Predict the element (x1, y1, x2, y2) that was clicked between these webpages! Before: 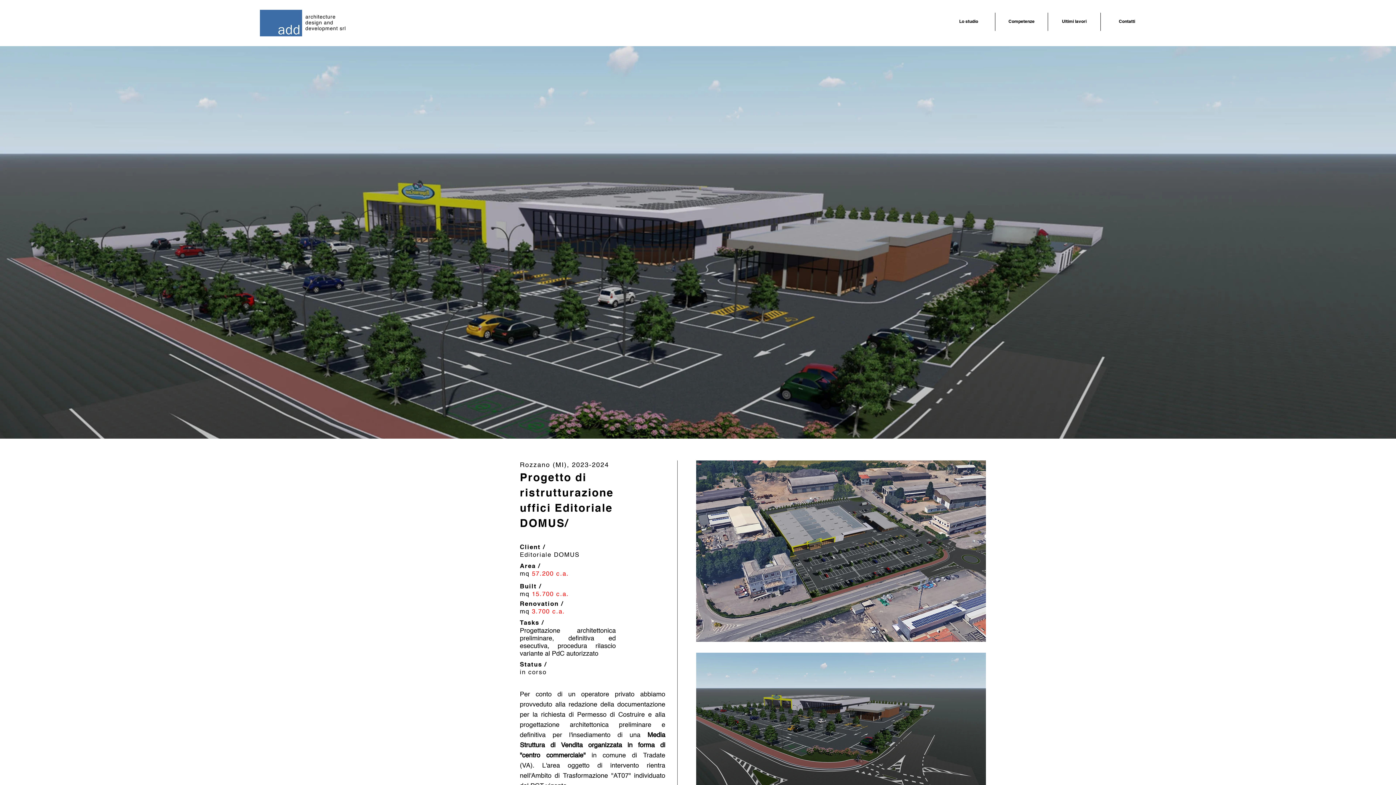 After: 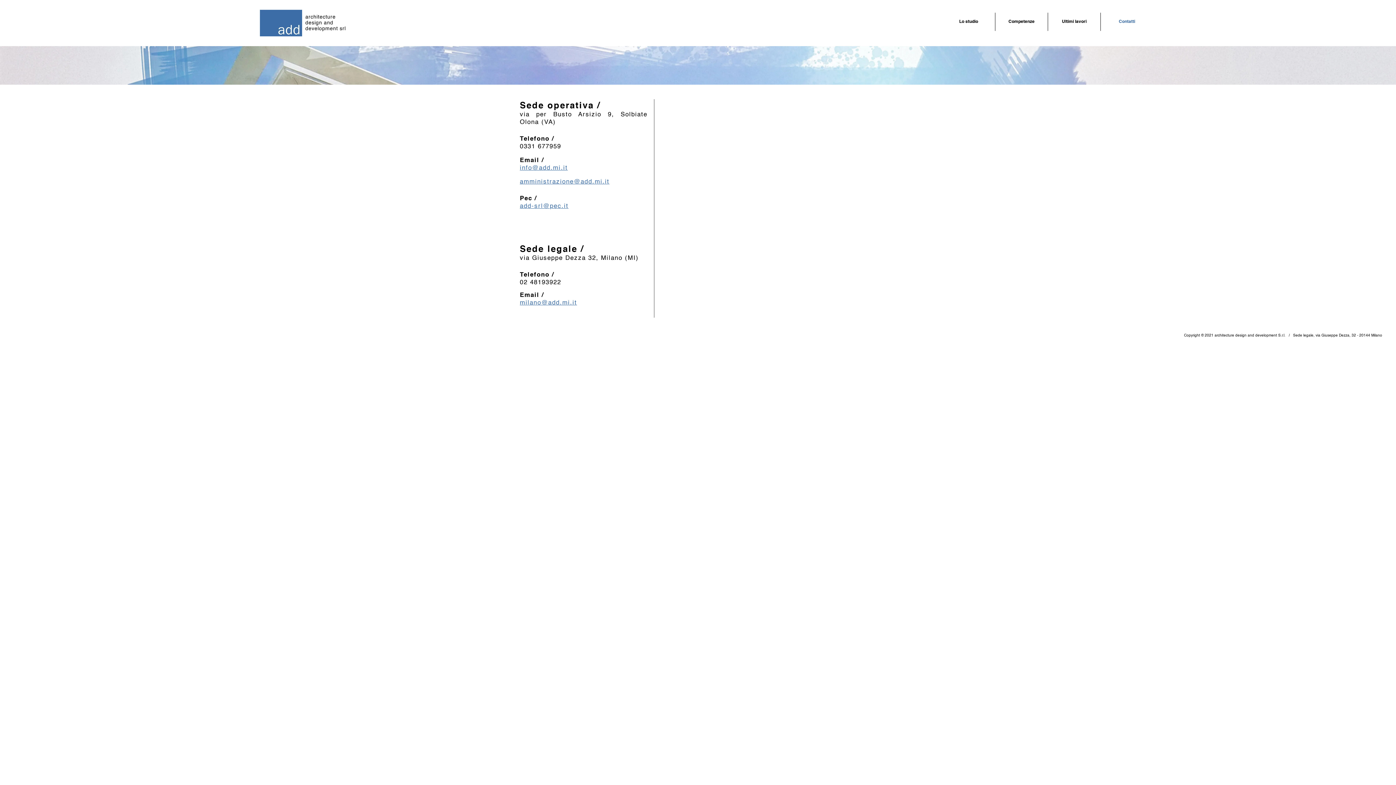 Action: label: Contatti bbox: (1101, 12, 1153, 30)